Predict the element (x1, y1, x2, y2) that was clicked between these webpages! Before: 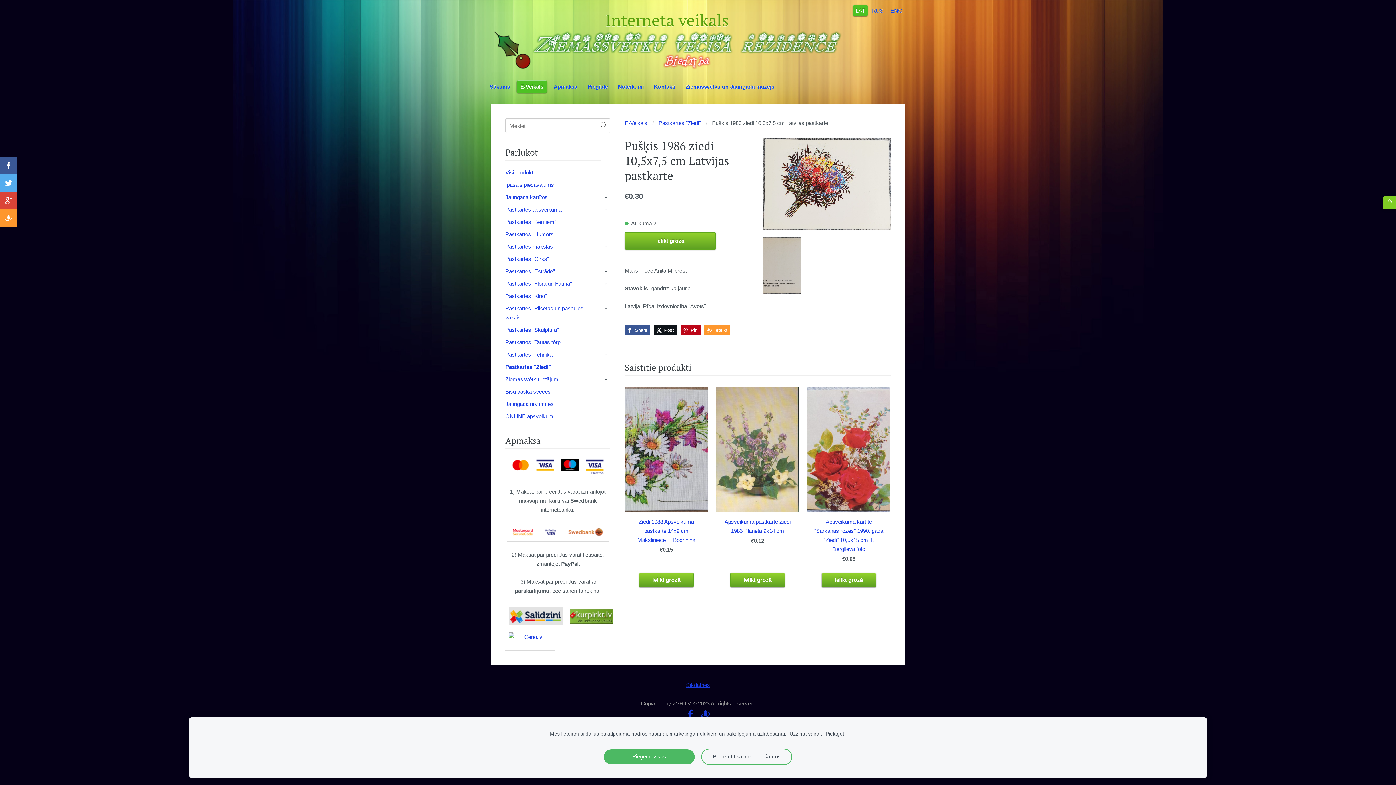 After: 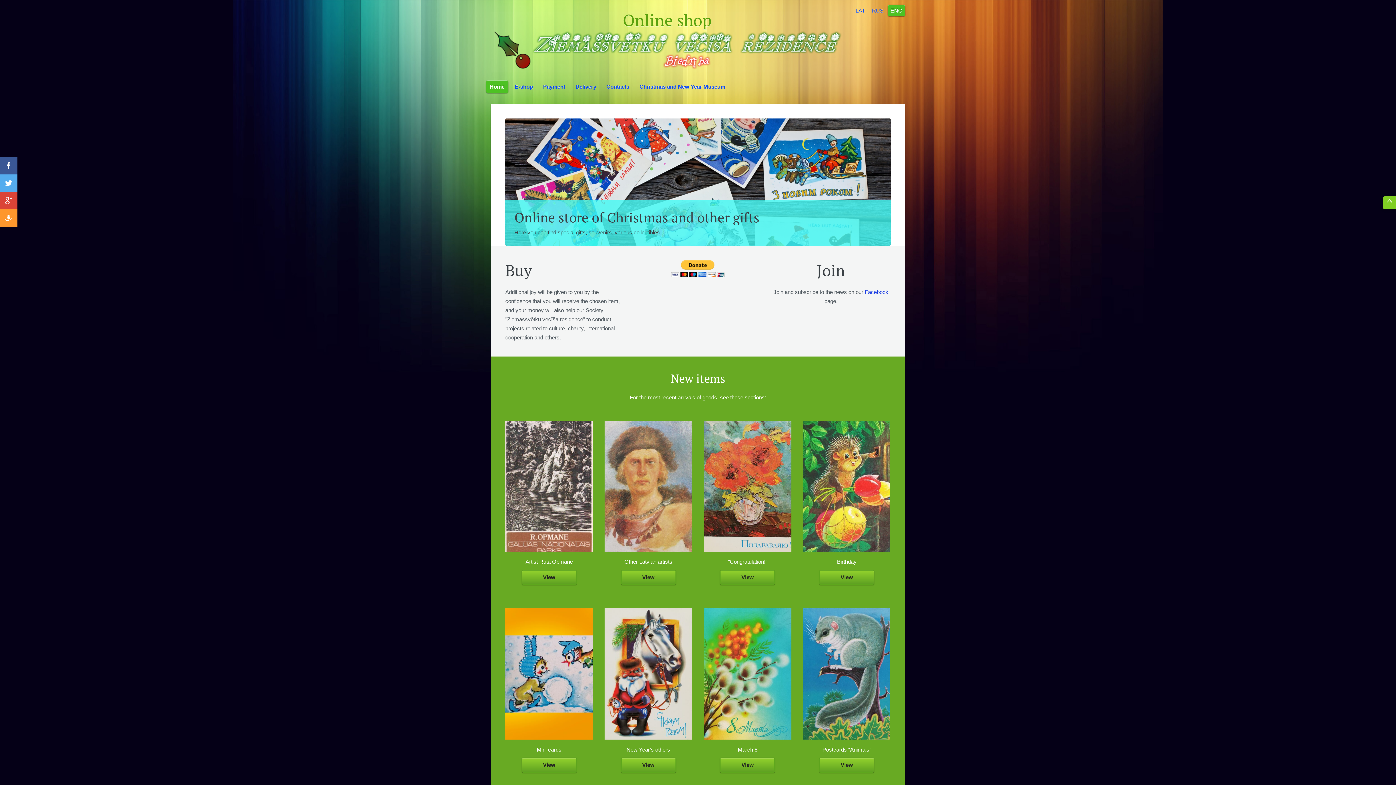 Action: label: English bbox: (888, 4, 905, 16)